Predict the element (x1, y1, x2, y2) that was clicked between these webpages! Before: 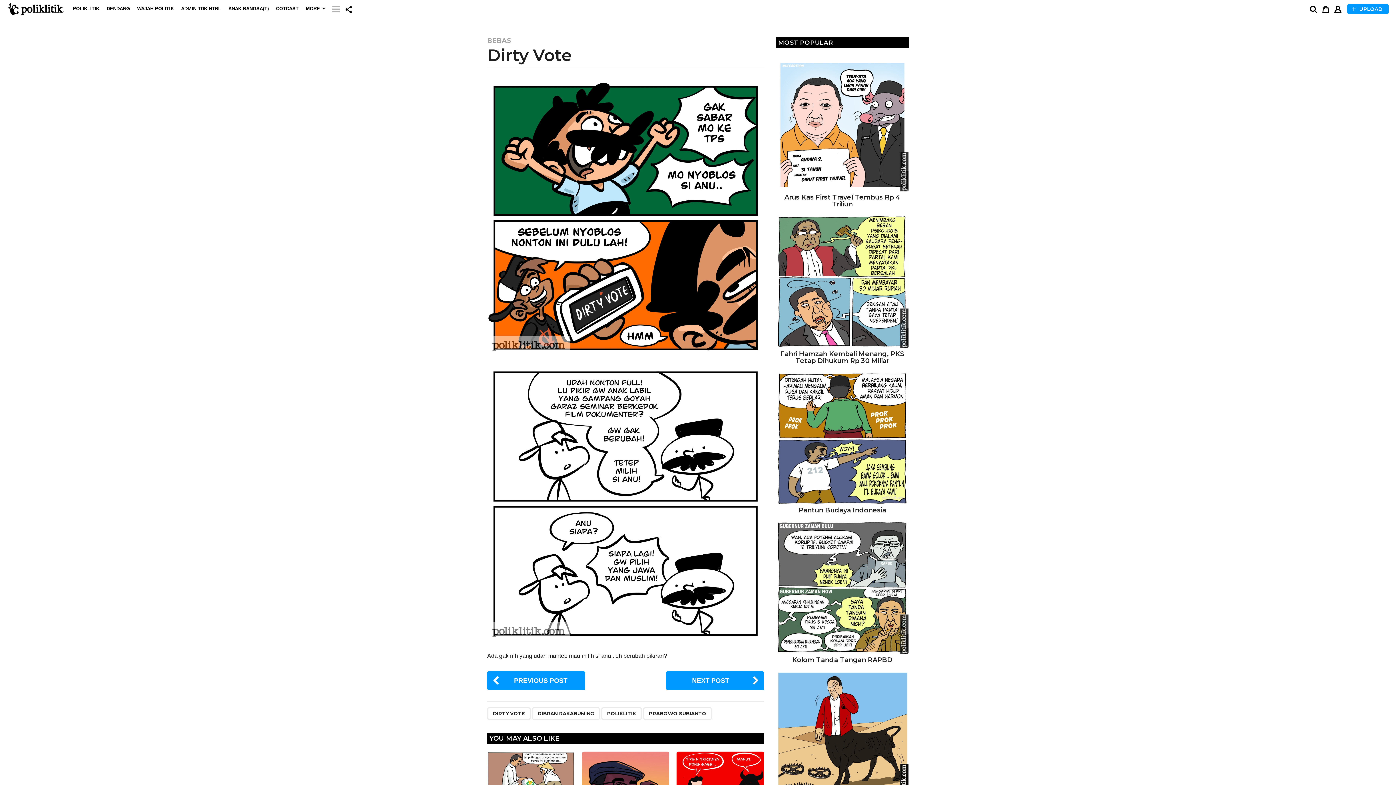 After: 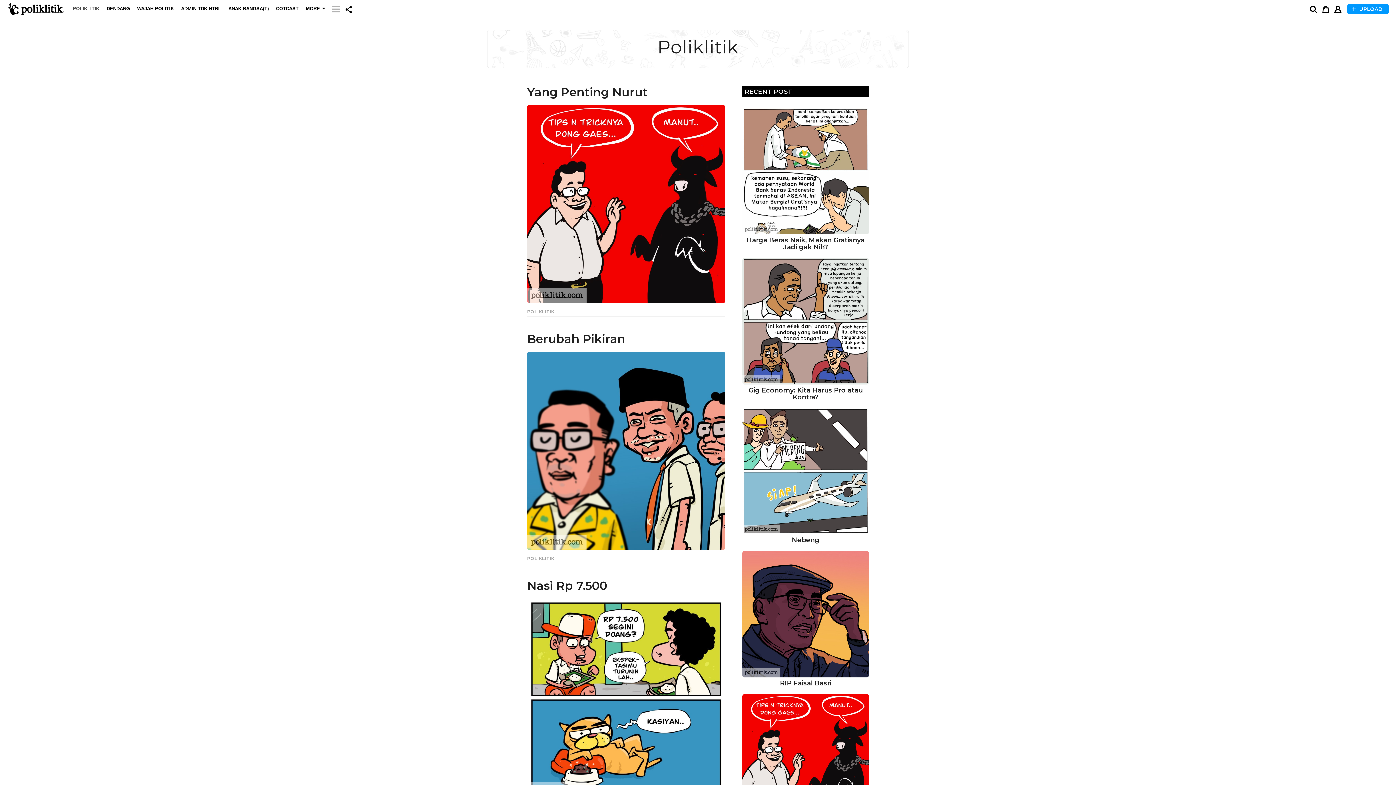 Action: label: POLIKLITIK bbox: (72, 6, 99, 11)